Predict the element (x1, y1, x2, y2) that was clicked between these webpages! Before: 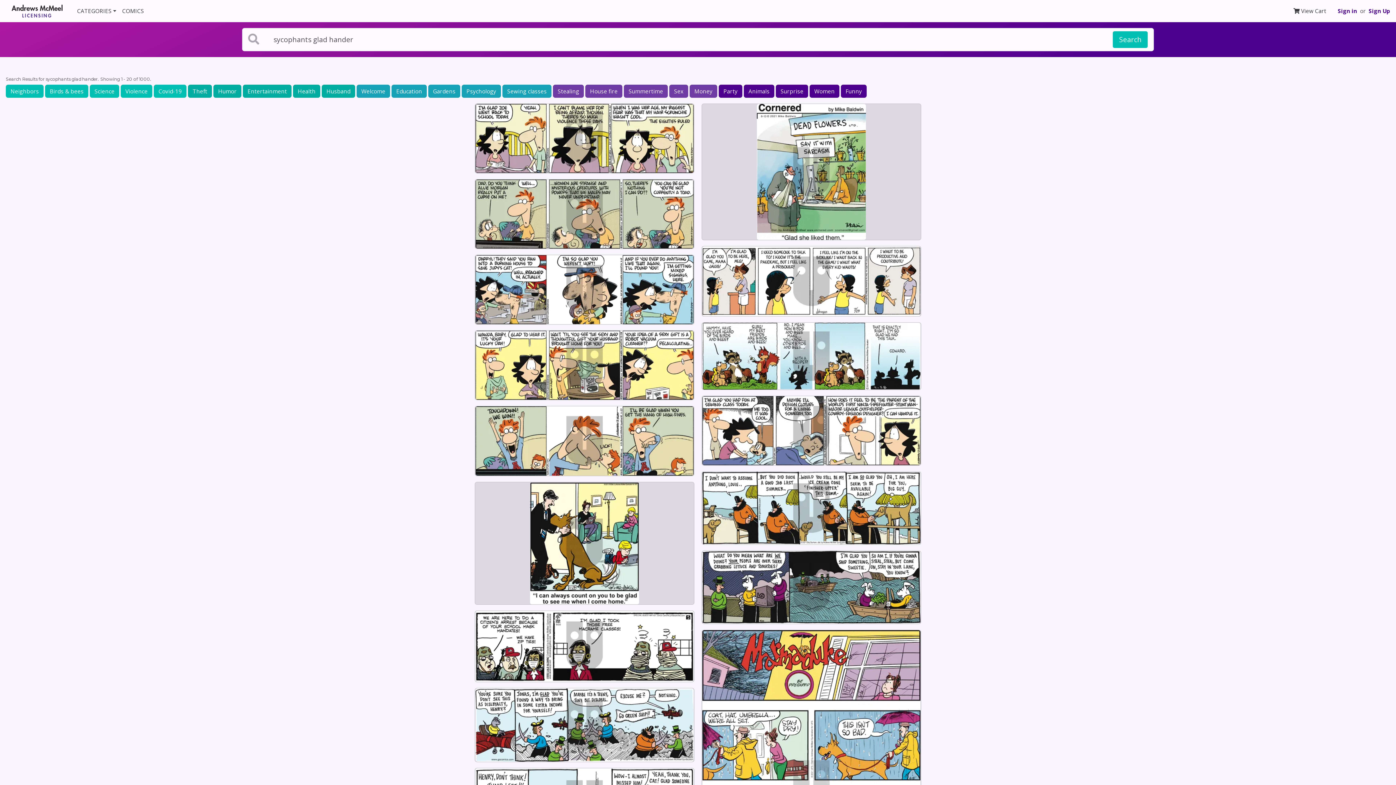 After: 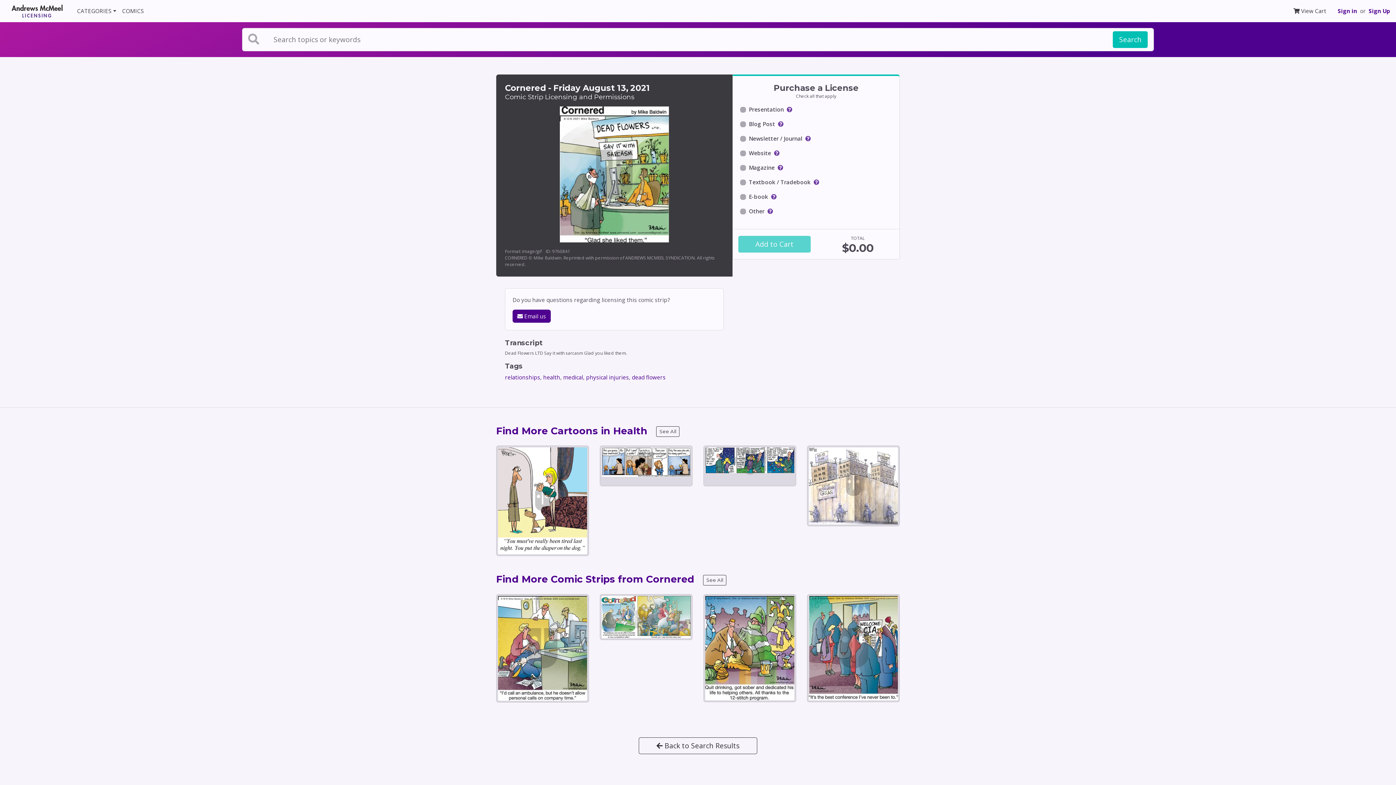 Action: bbox: (702, 103, 921, 239)